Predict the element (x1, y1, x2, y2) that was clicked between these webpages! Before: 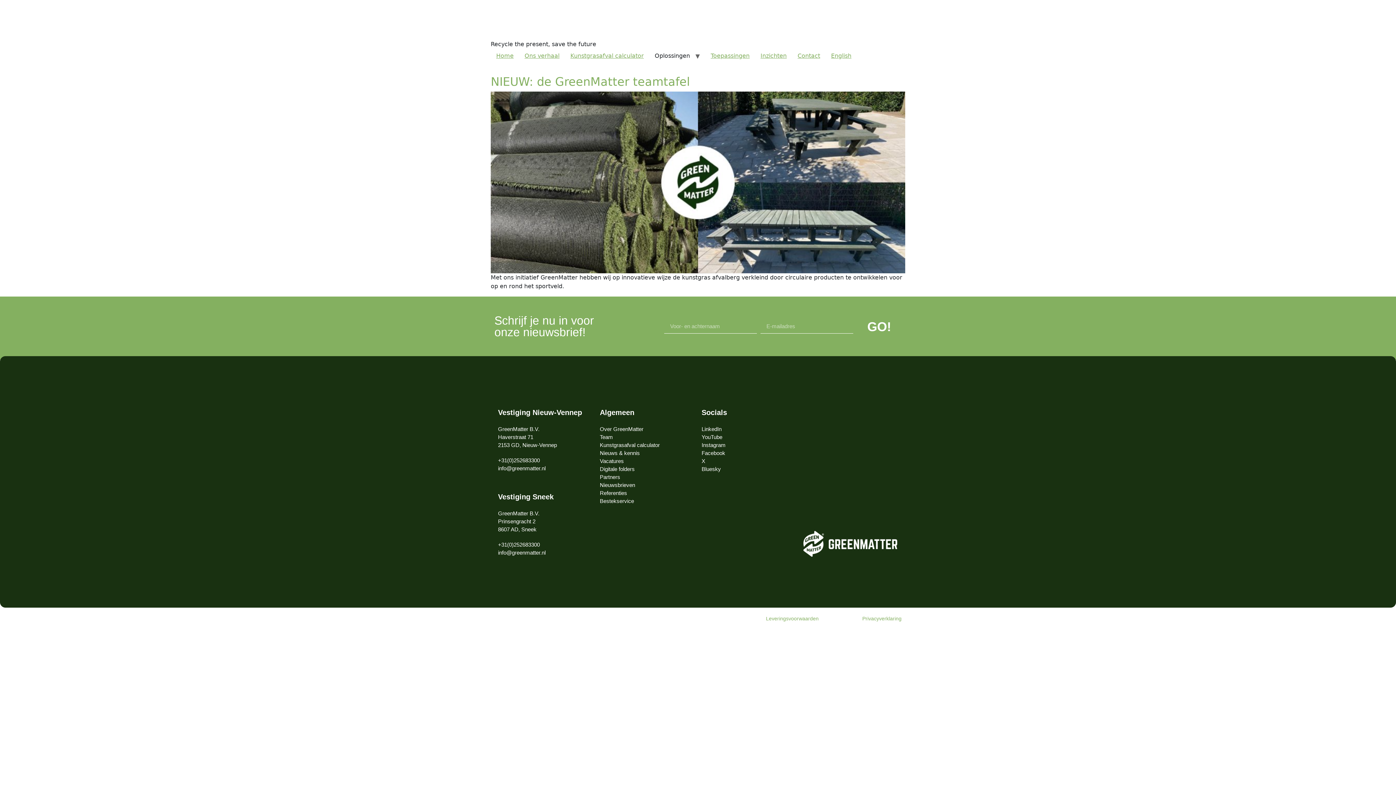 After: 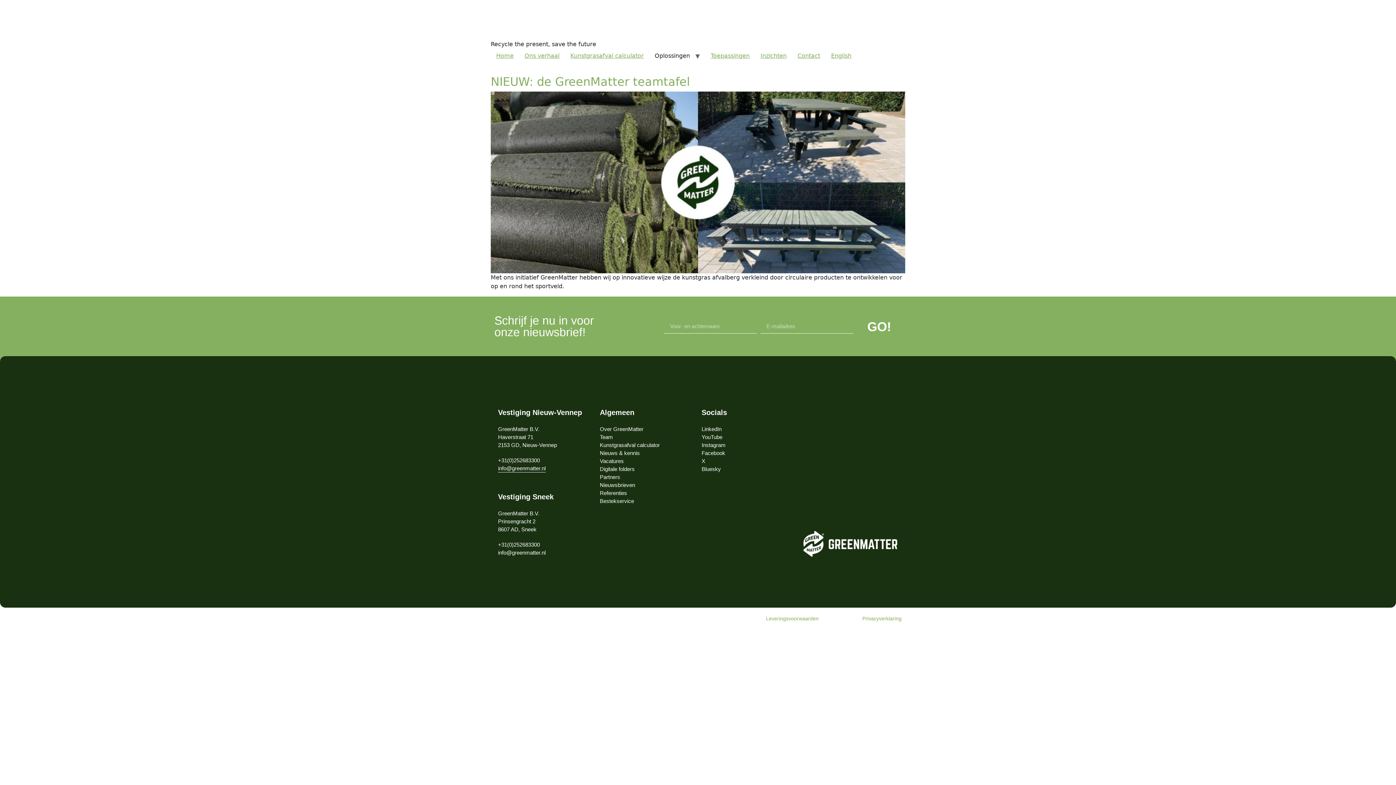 Action: label: info@greenmatter.nl bbox: (498, 464, 545, 472)